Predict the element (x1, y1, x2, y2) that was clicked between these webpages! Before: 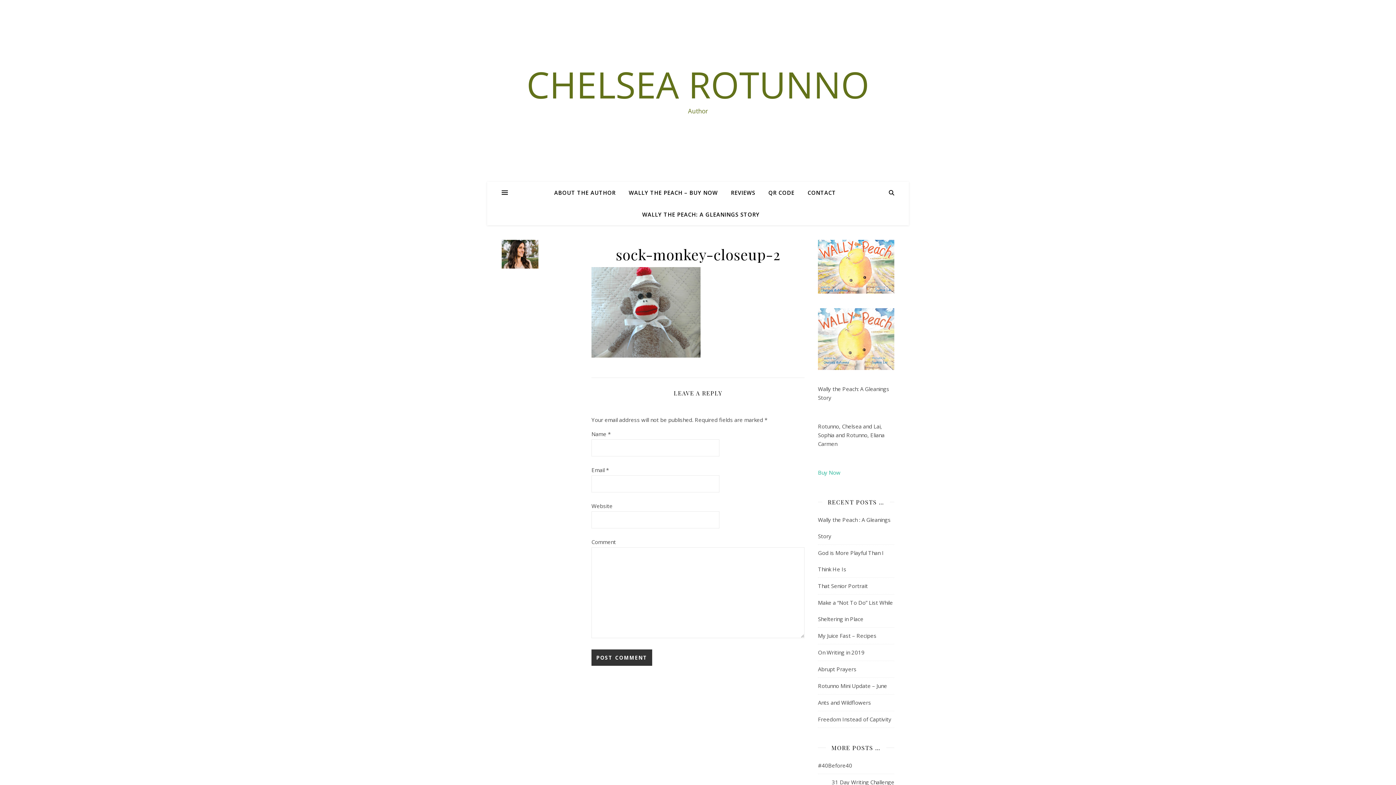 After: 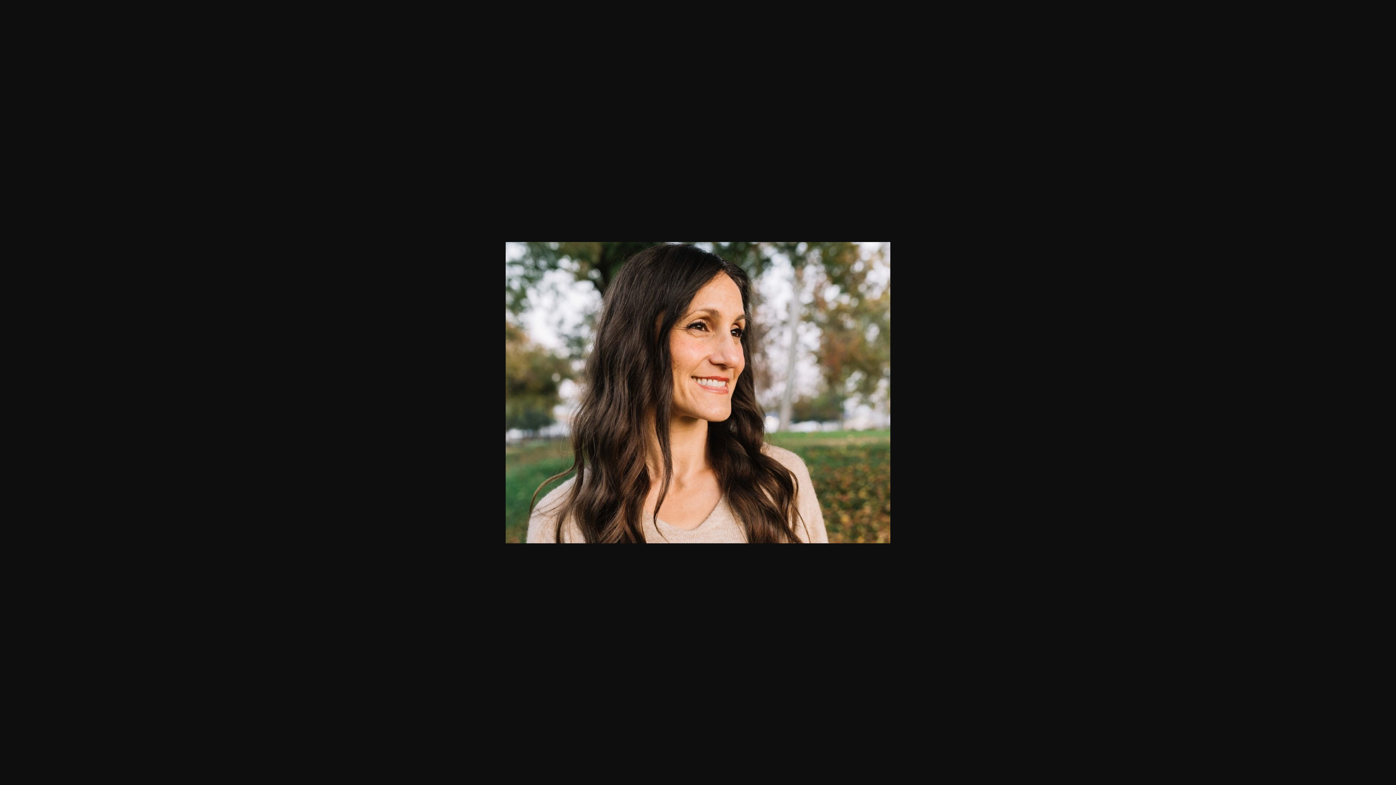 Action: bbox: (501, 240, 578, 268)